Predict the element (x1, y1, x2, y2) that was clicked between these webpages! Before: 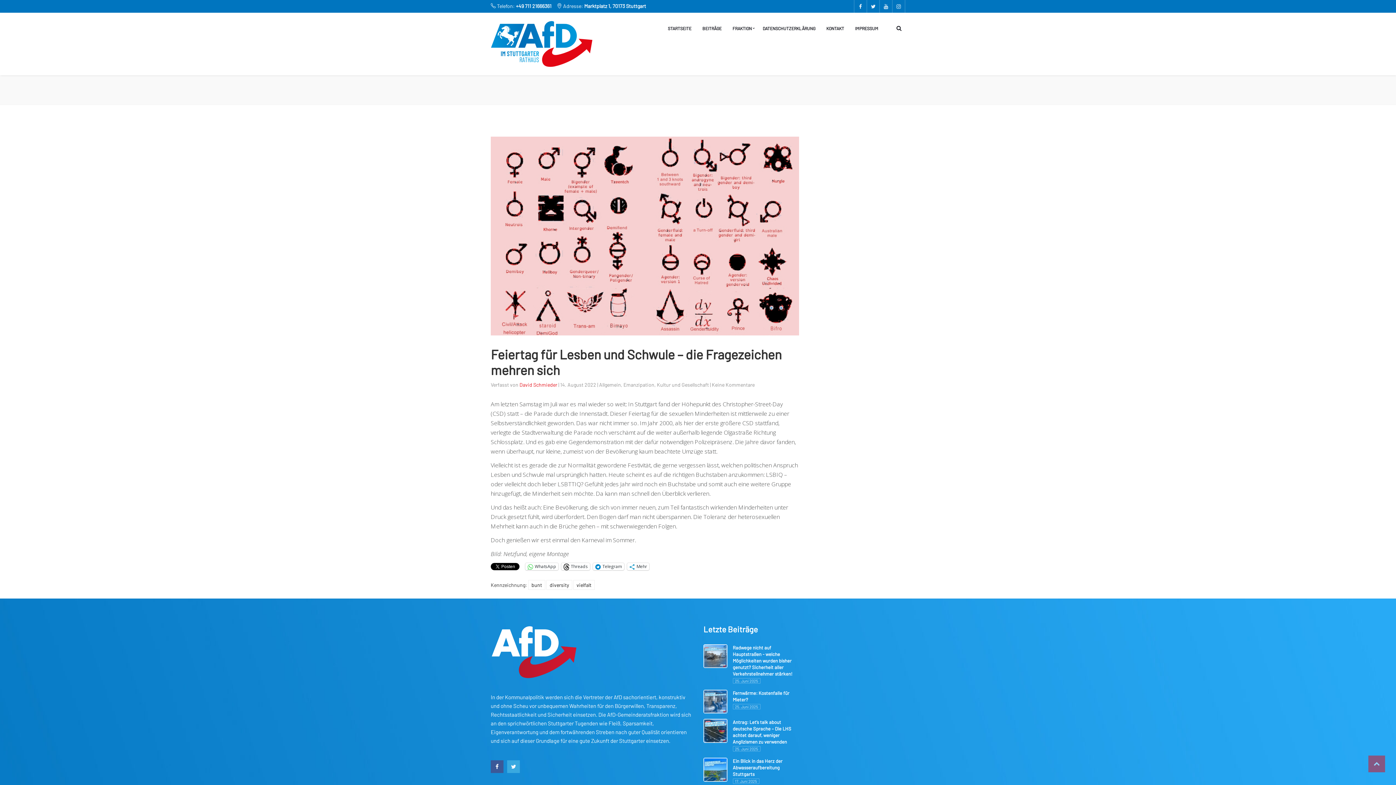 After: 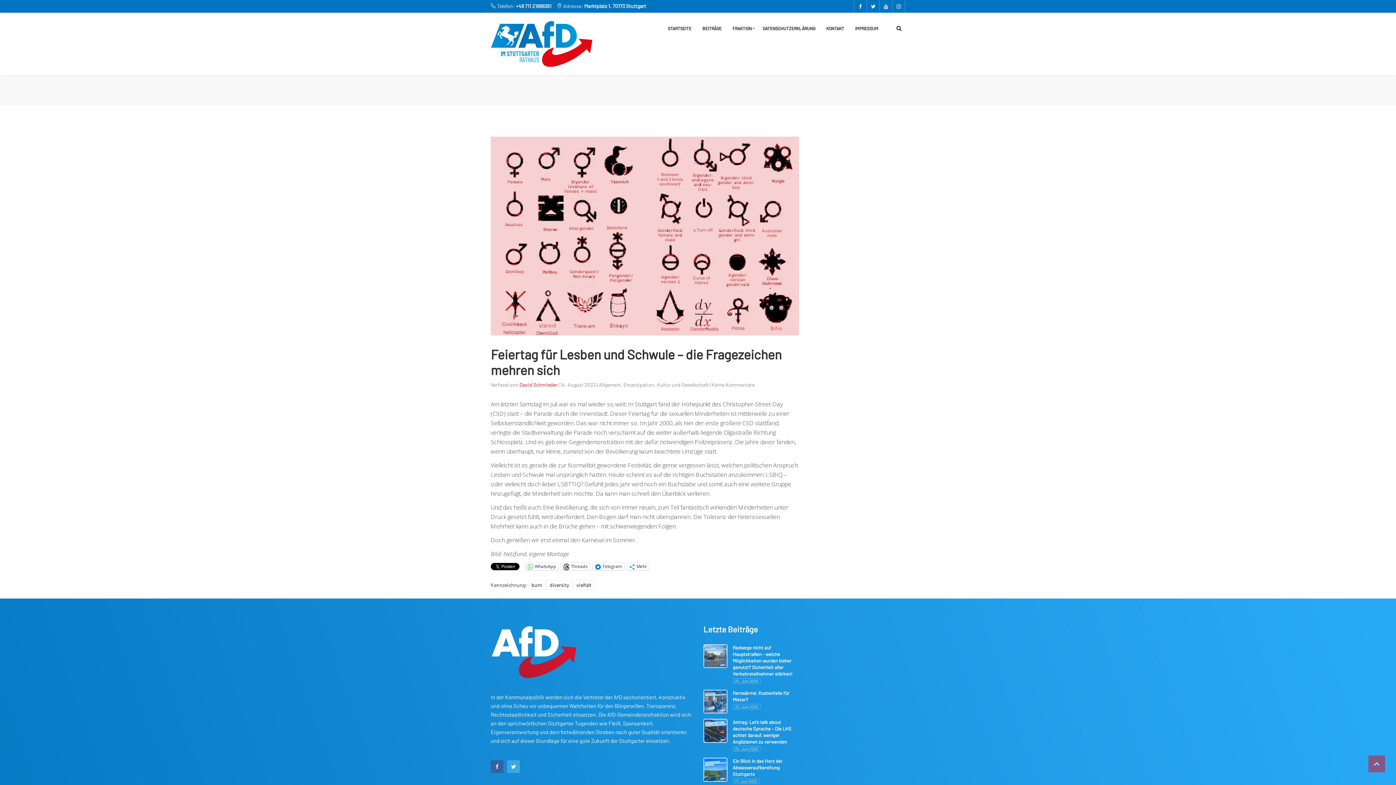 Action: bbox: (490, 760, 503, 773)